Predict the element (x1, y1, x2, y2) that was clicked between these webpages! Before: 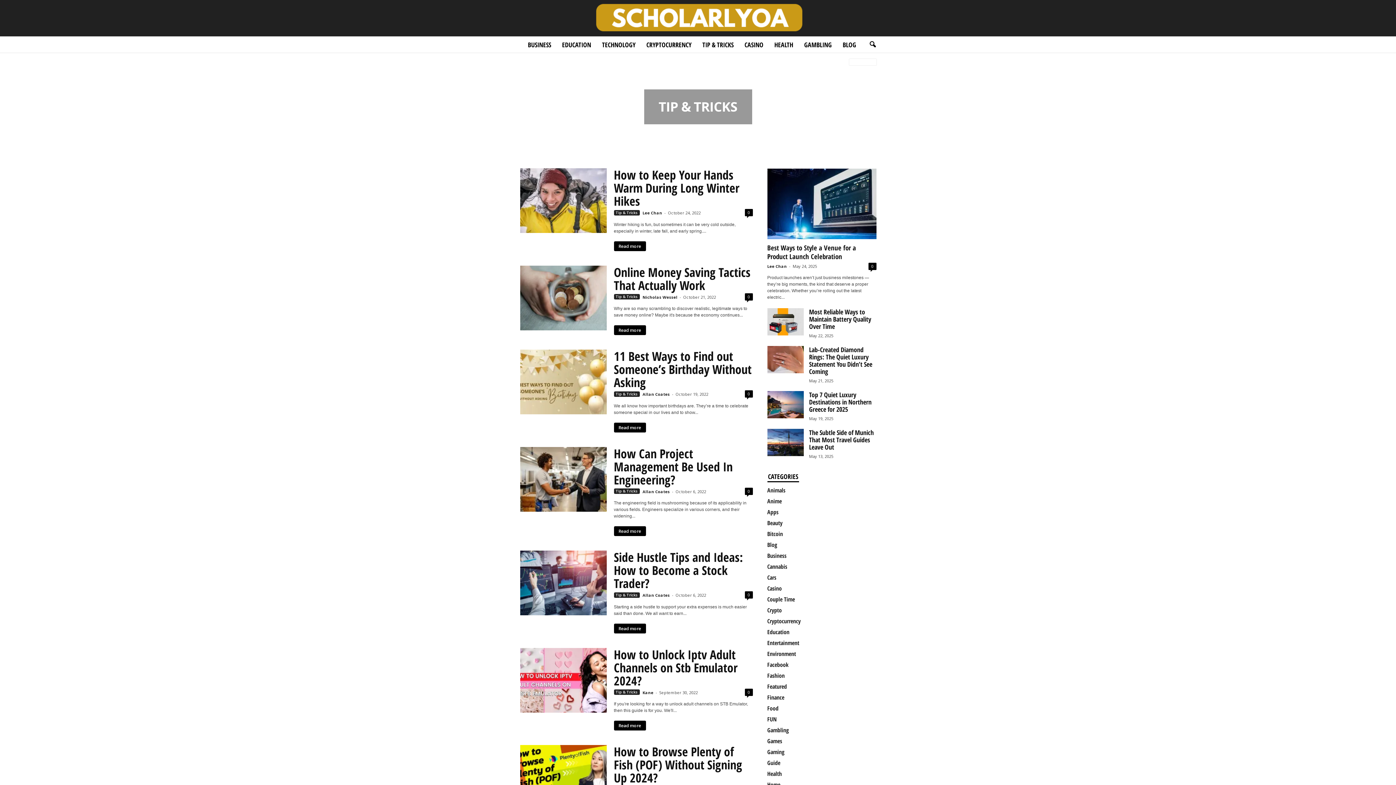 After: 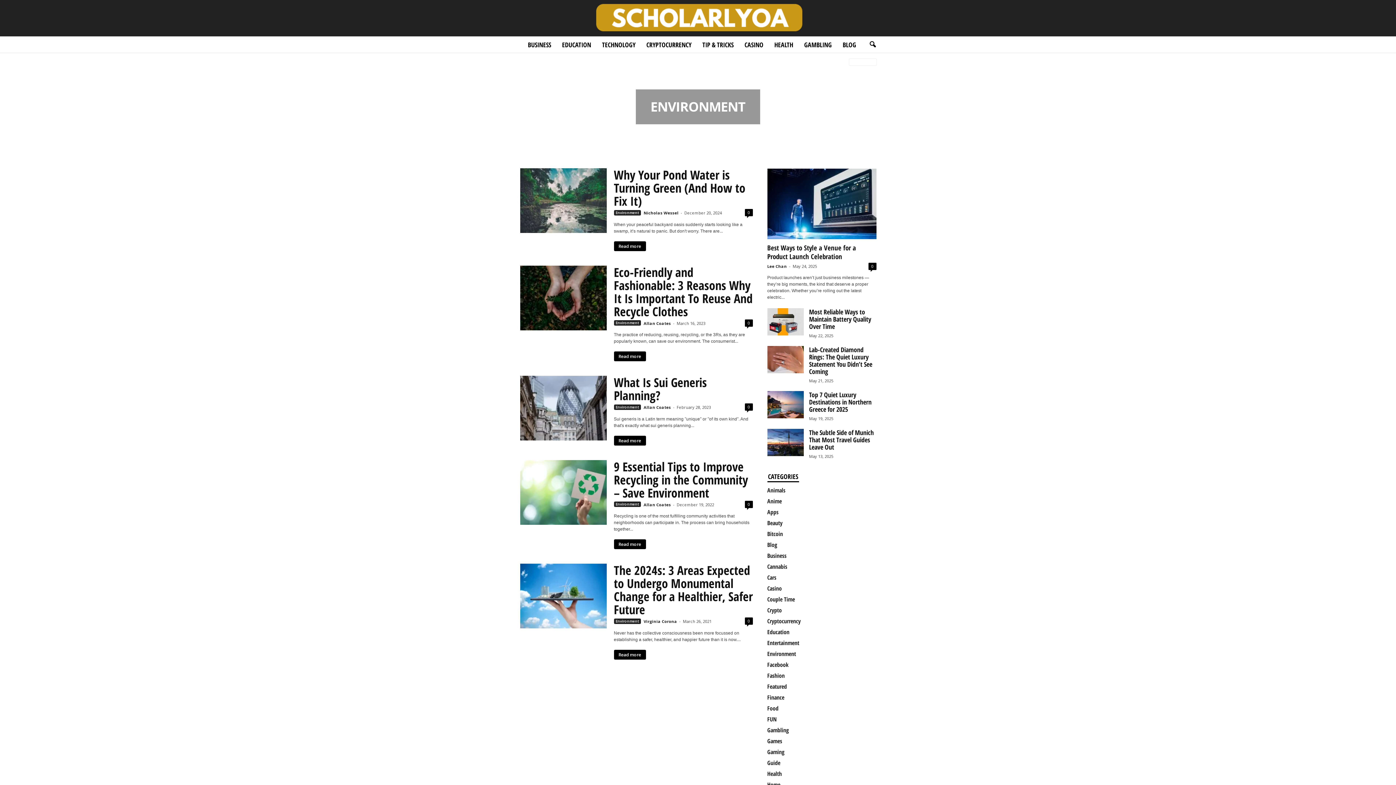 Action: label: Environment bbox: (767, 650, 796, 658)